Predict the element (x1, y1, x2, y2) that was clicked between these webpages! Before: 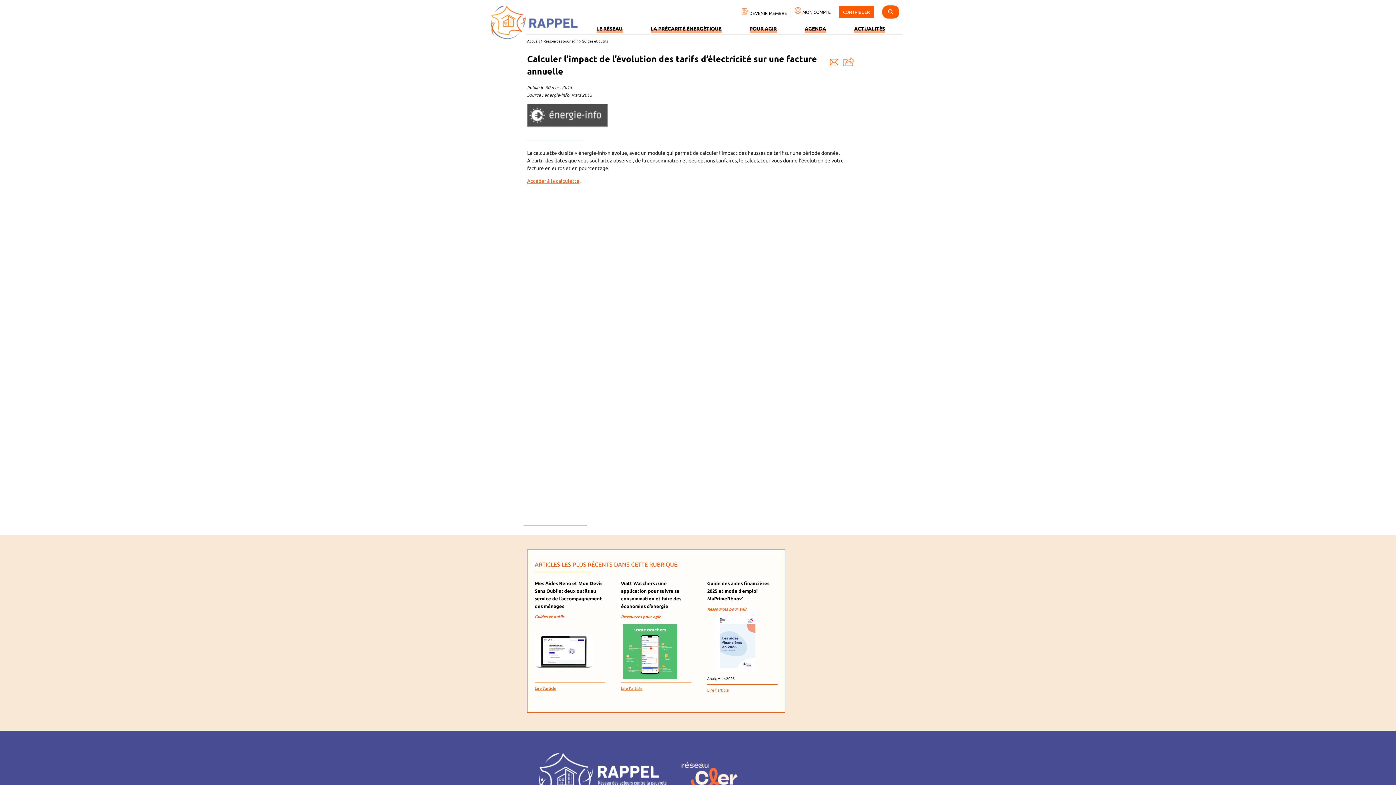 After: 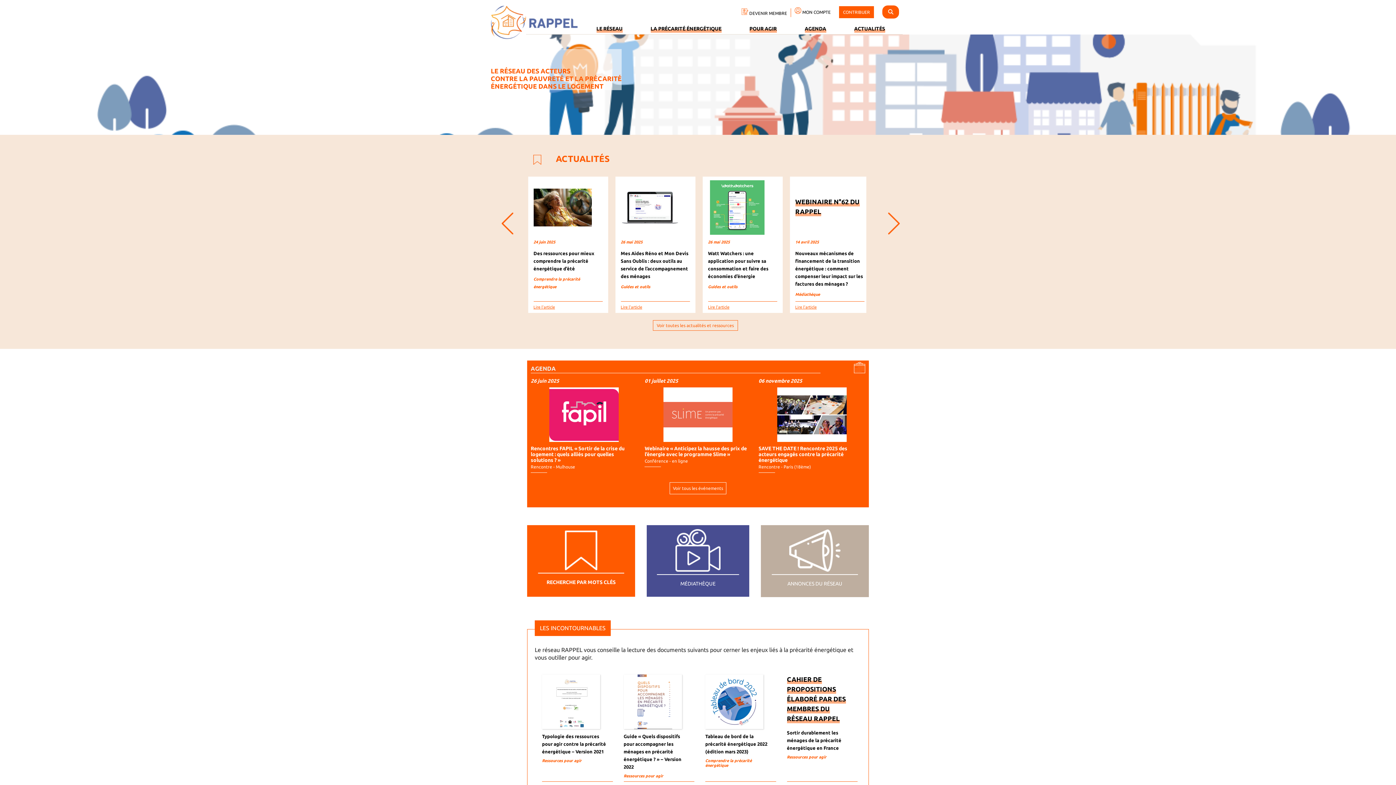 Action: bbox: (527, 38, 540, 44) label: Accueil